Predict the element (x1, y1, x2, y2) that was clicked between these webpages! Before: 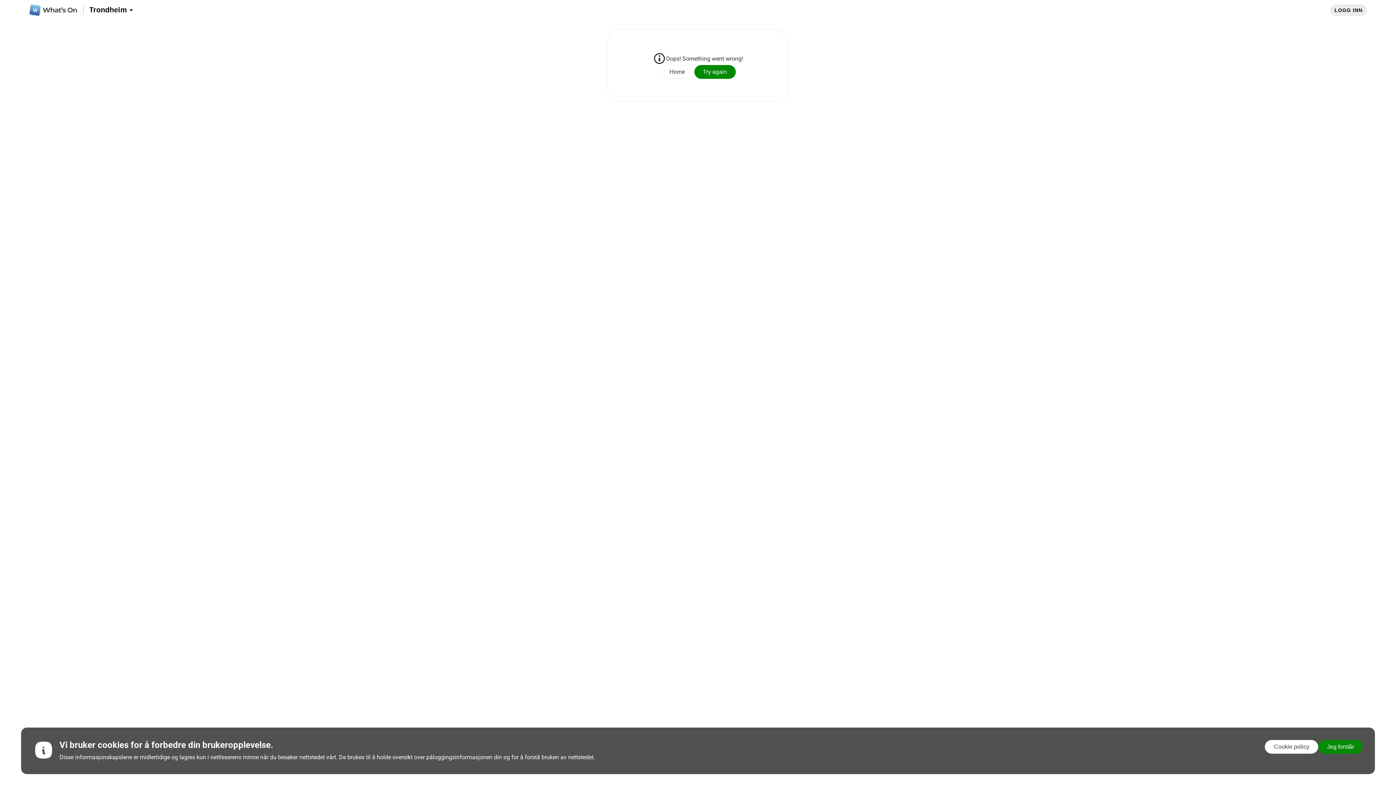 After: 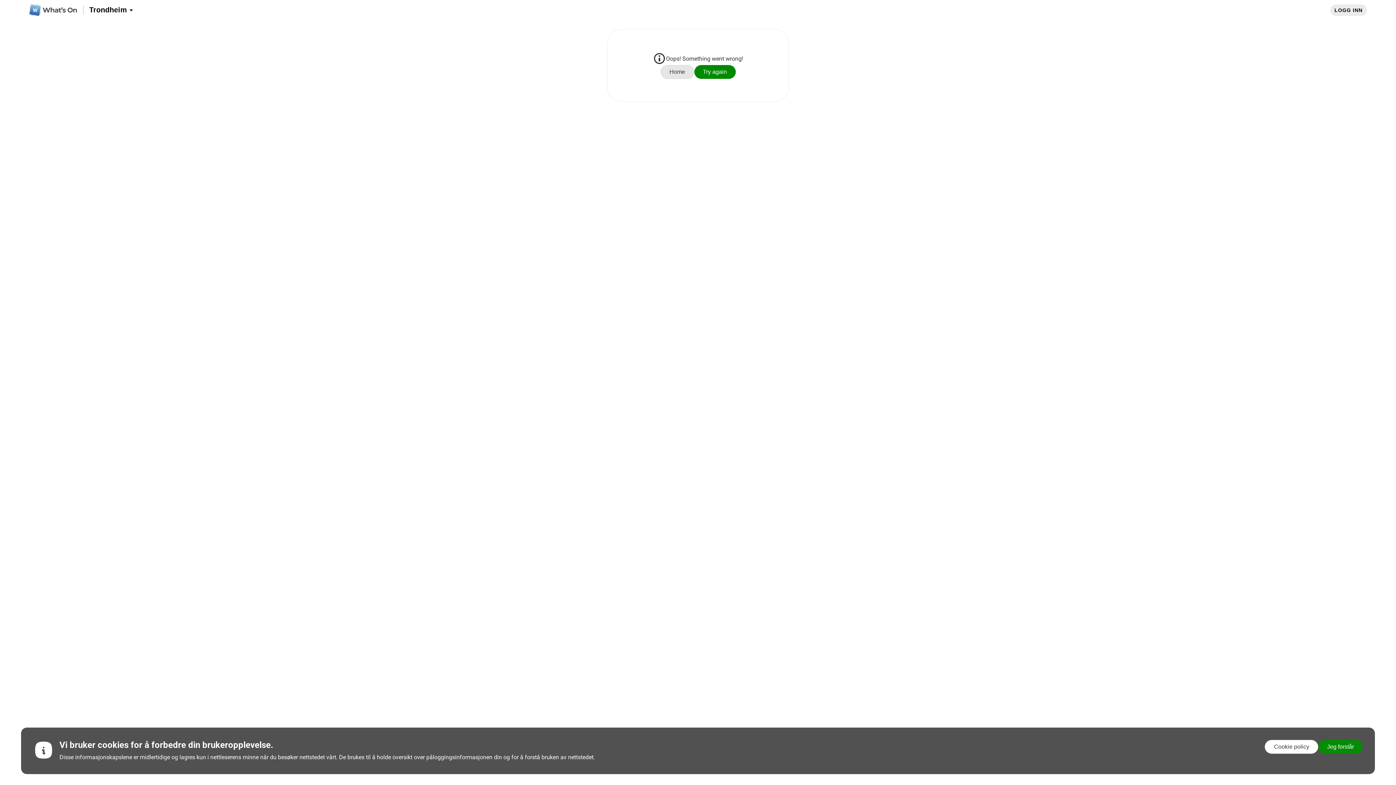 Action: label: Home bbox: (660, 65, 694, 78)